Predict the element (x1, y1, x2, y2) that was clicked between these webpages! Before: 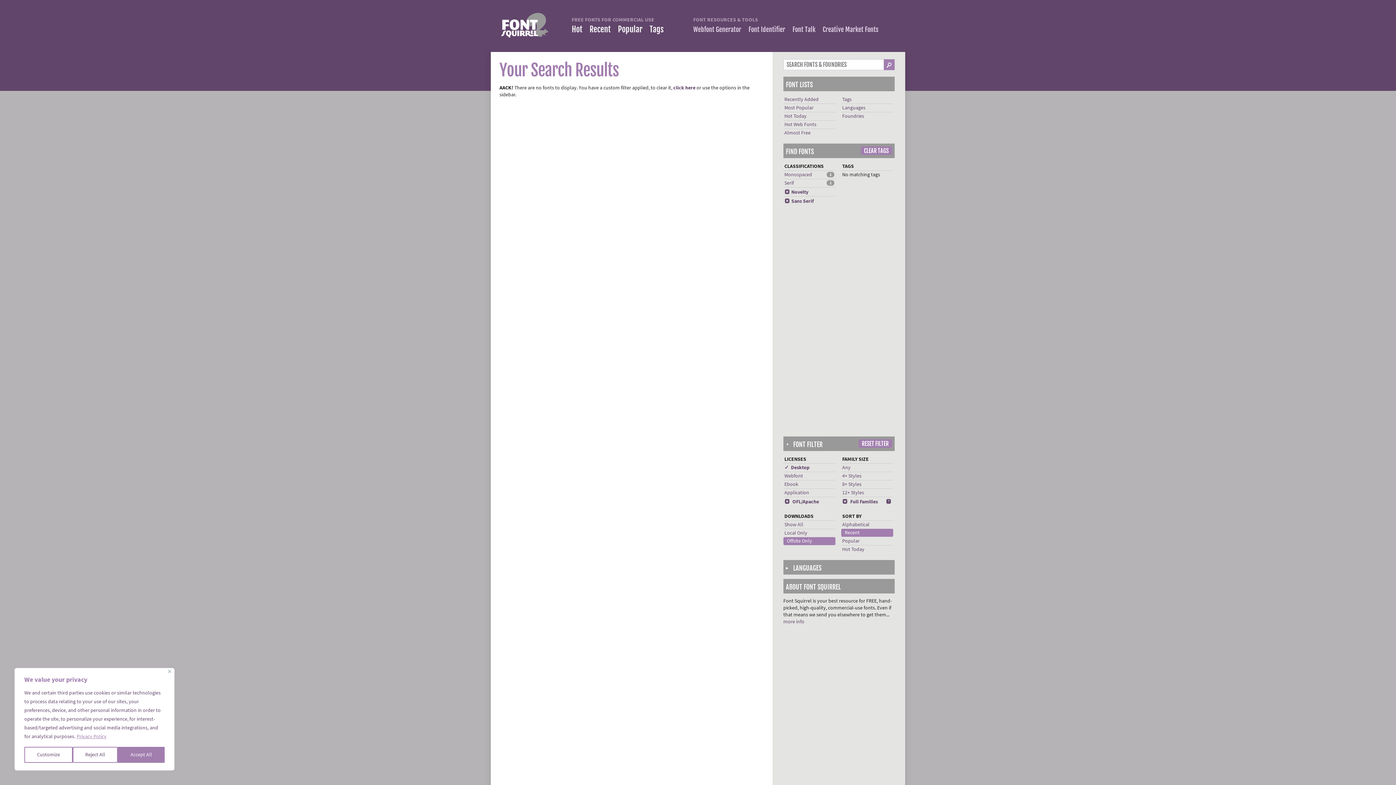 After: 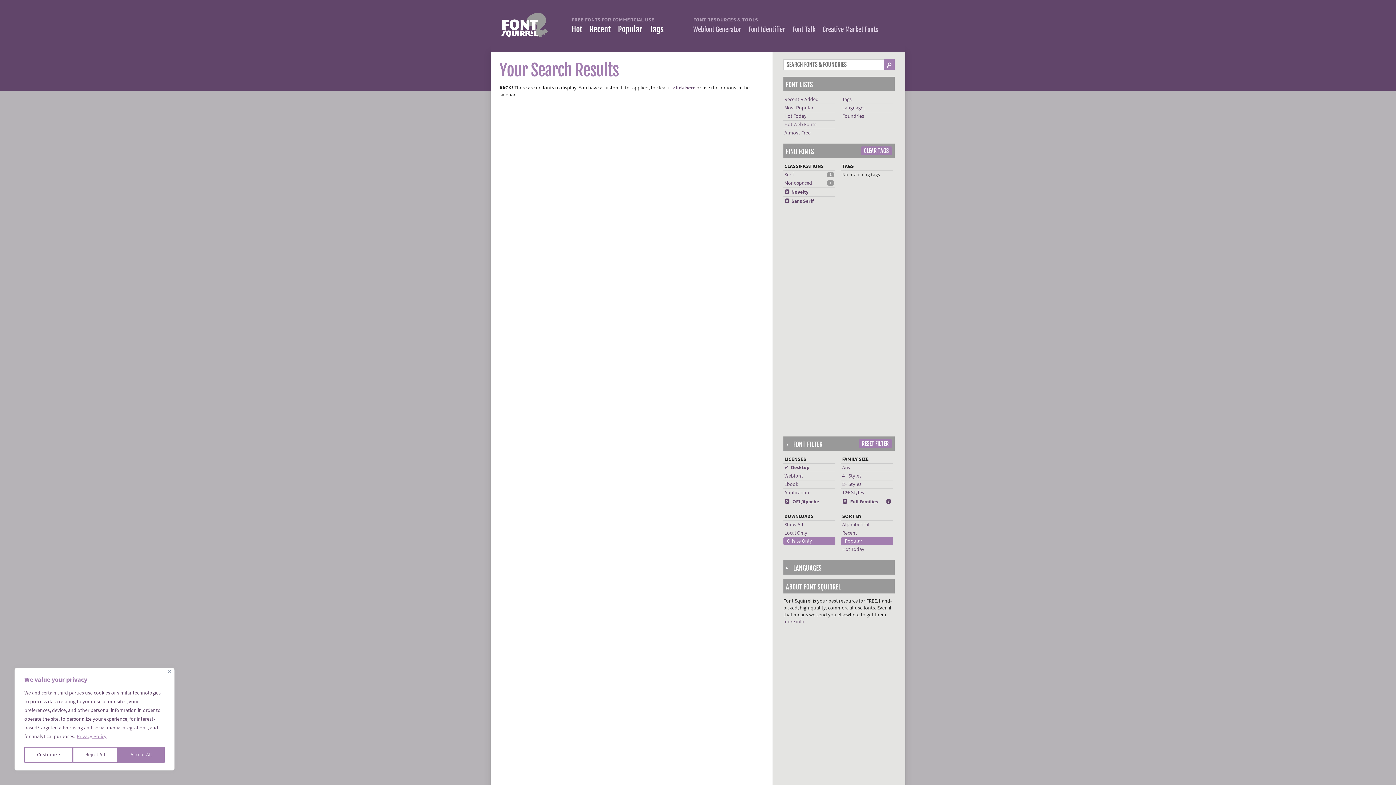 Action: label: Popular bbox: (842, 538, 859, 544)